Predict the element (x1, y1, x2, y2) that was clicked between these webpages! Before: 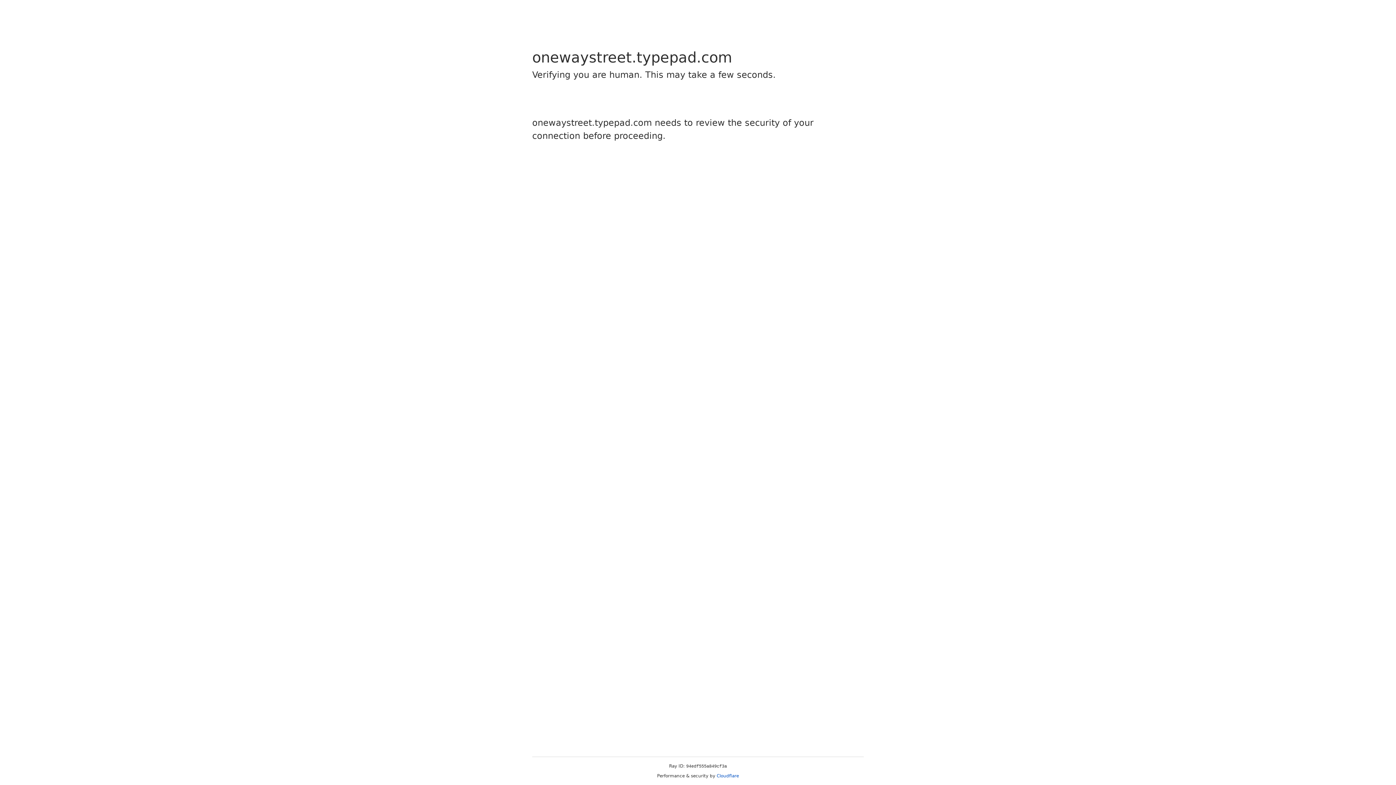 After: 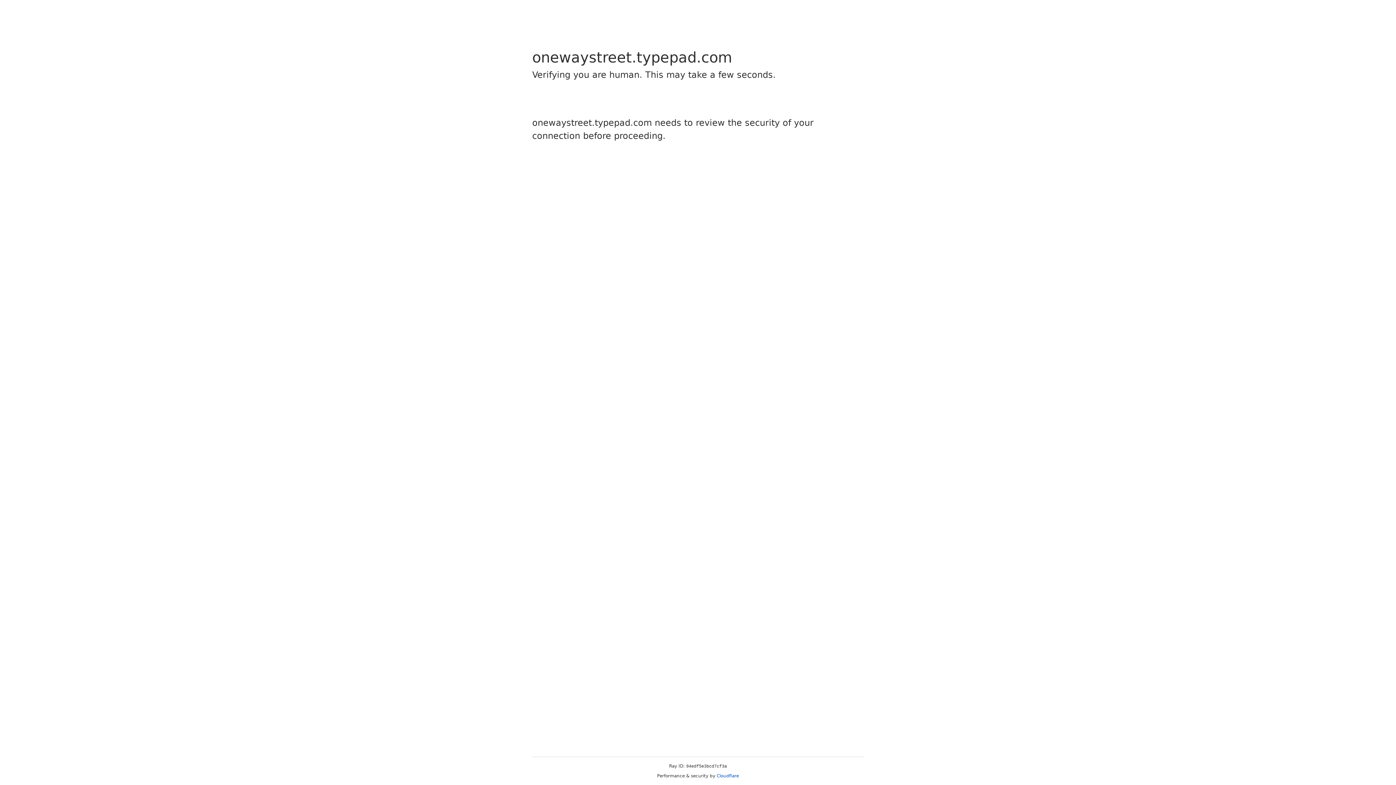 Action: bbox: (716, 773, 739, 778) label: Cloudflare